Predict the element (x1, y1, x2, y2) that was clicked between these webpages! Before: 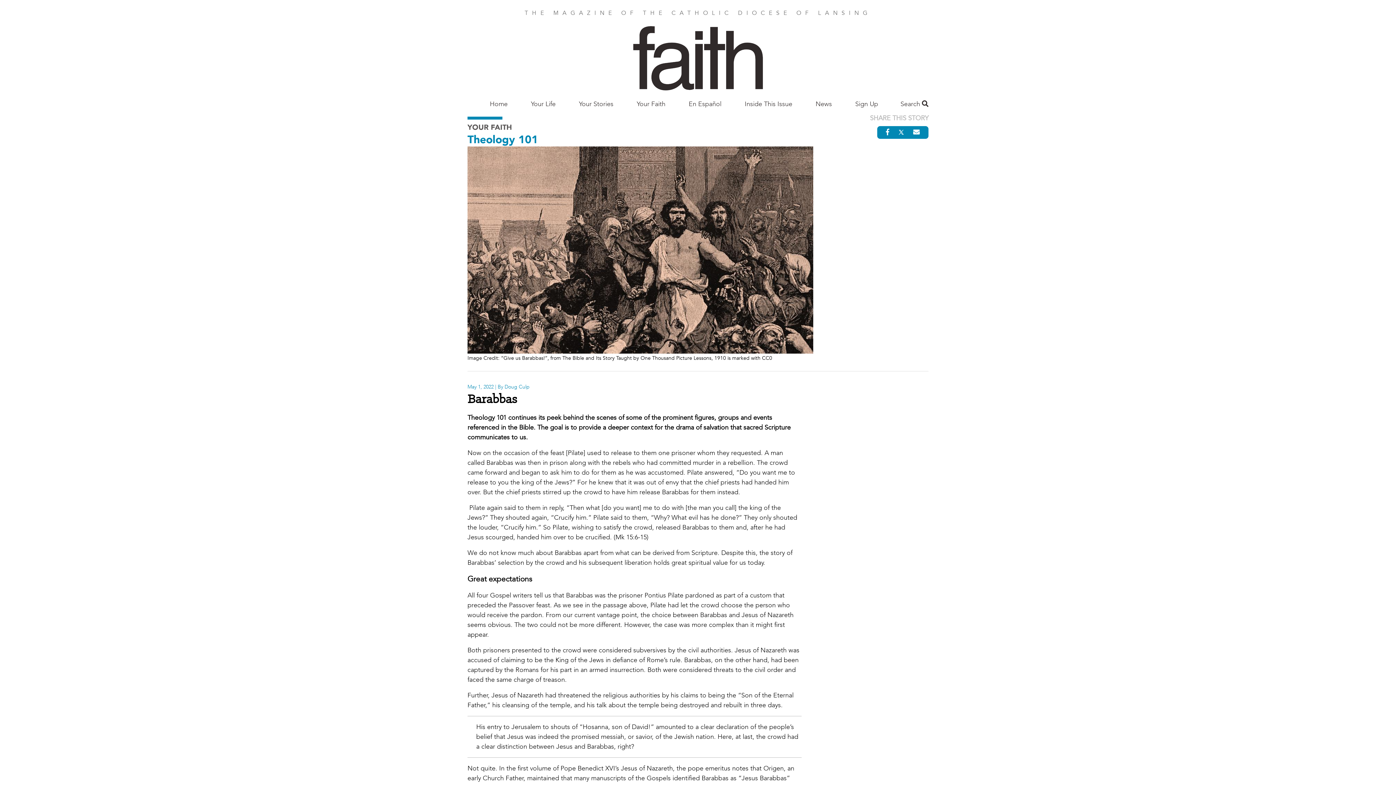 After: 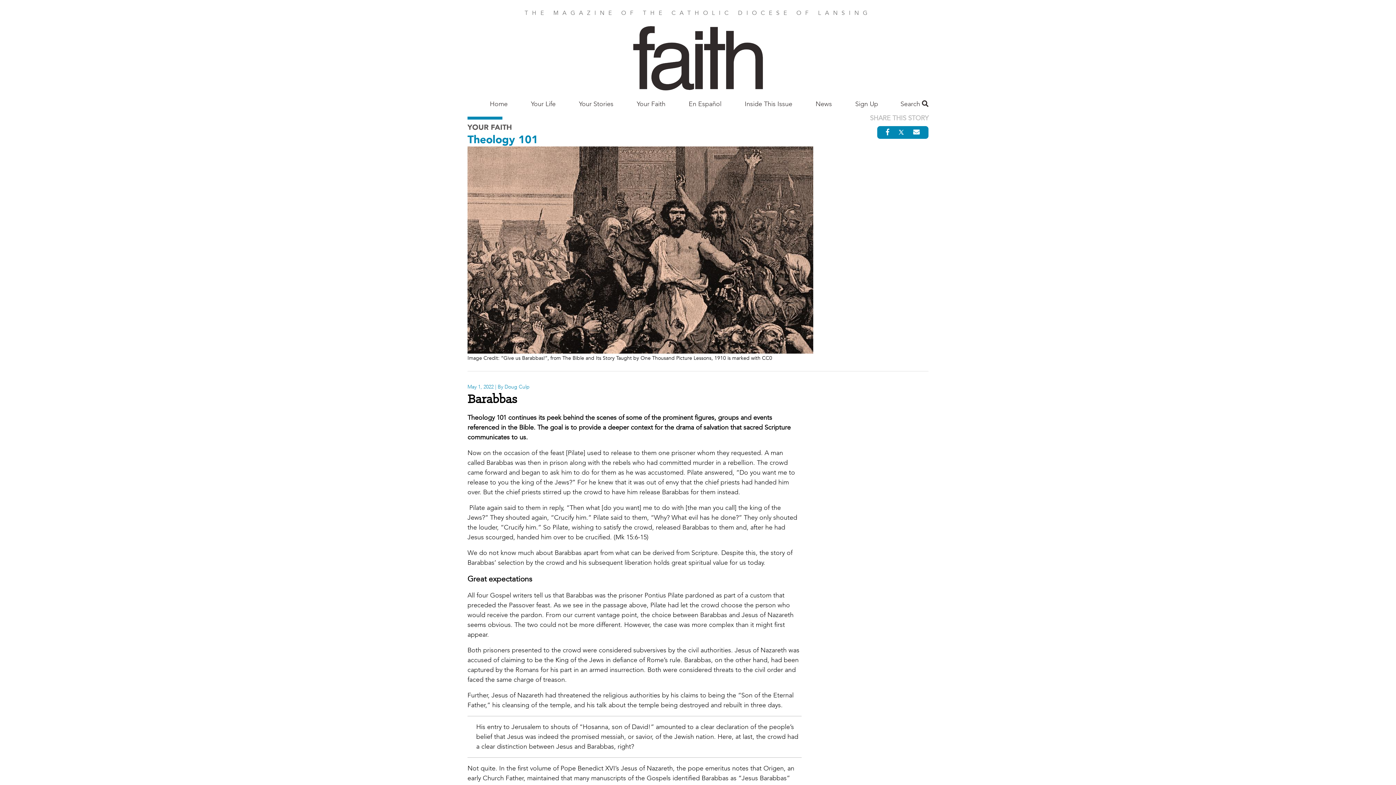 Action: bbox: (898, 129, 904, 135)